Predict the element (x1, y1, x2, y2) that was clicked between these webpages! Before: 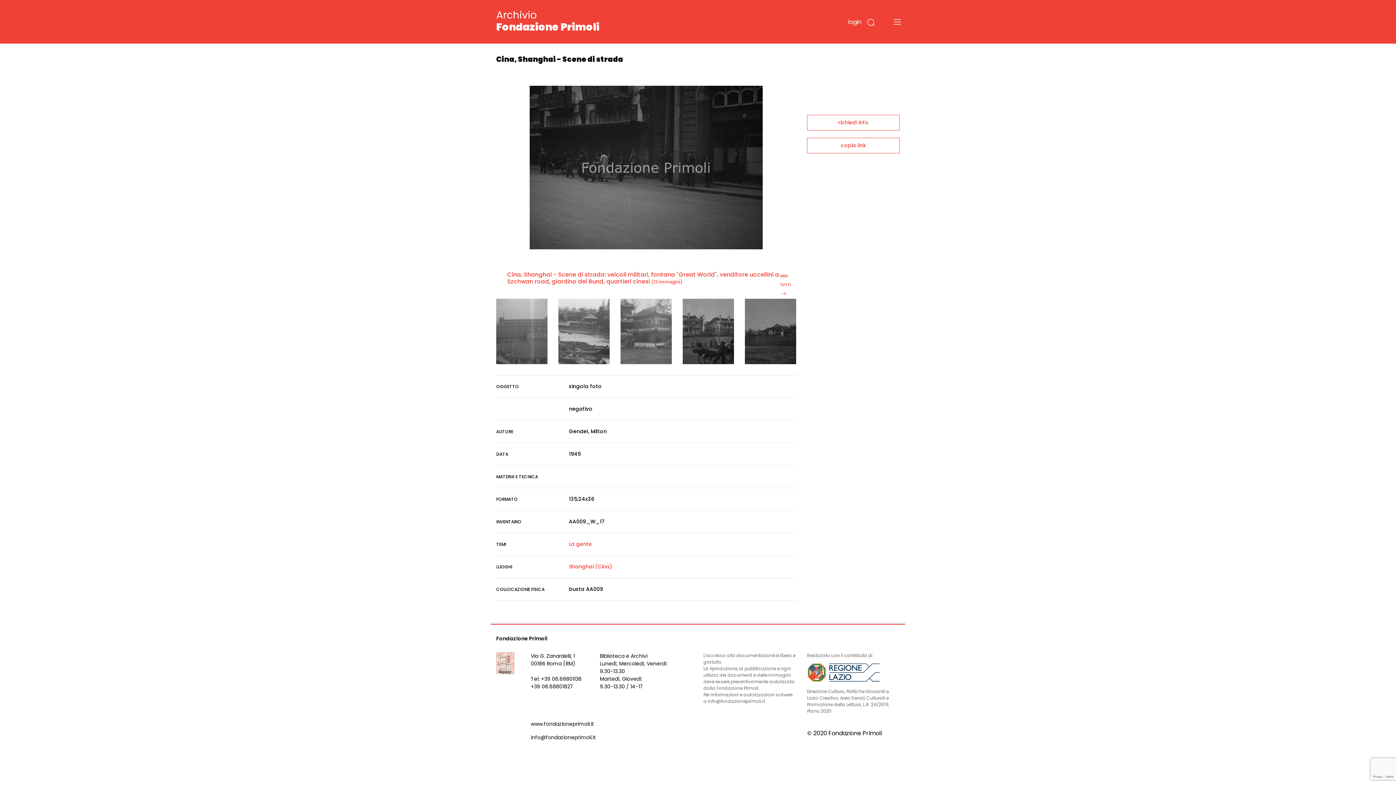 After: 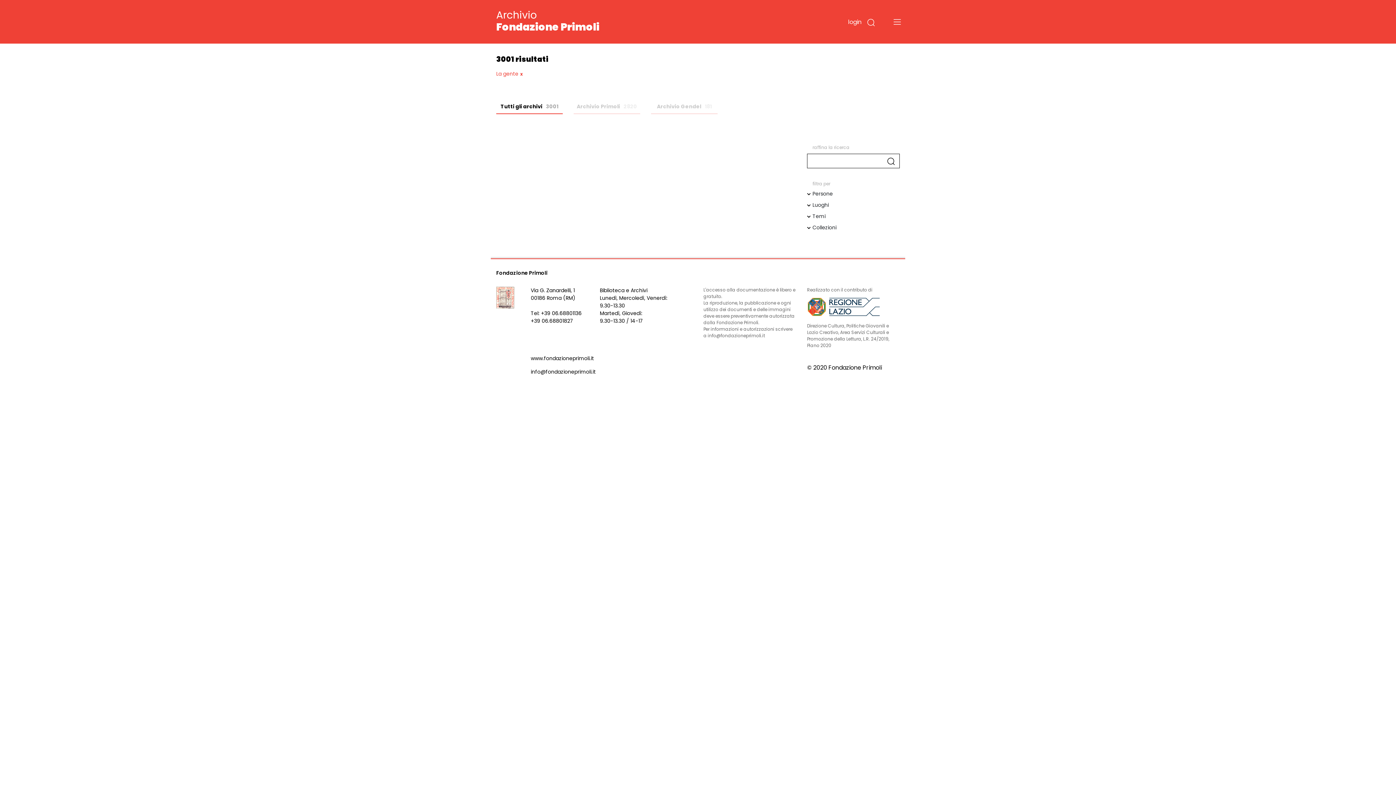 Action: label: La gente bbox: (569, 540, 592, 548)